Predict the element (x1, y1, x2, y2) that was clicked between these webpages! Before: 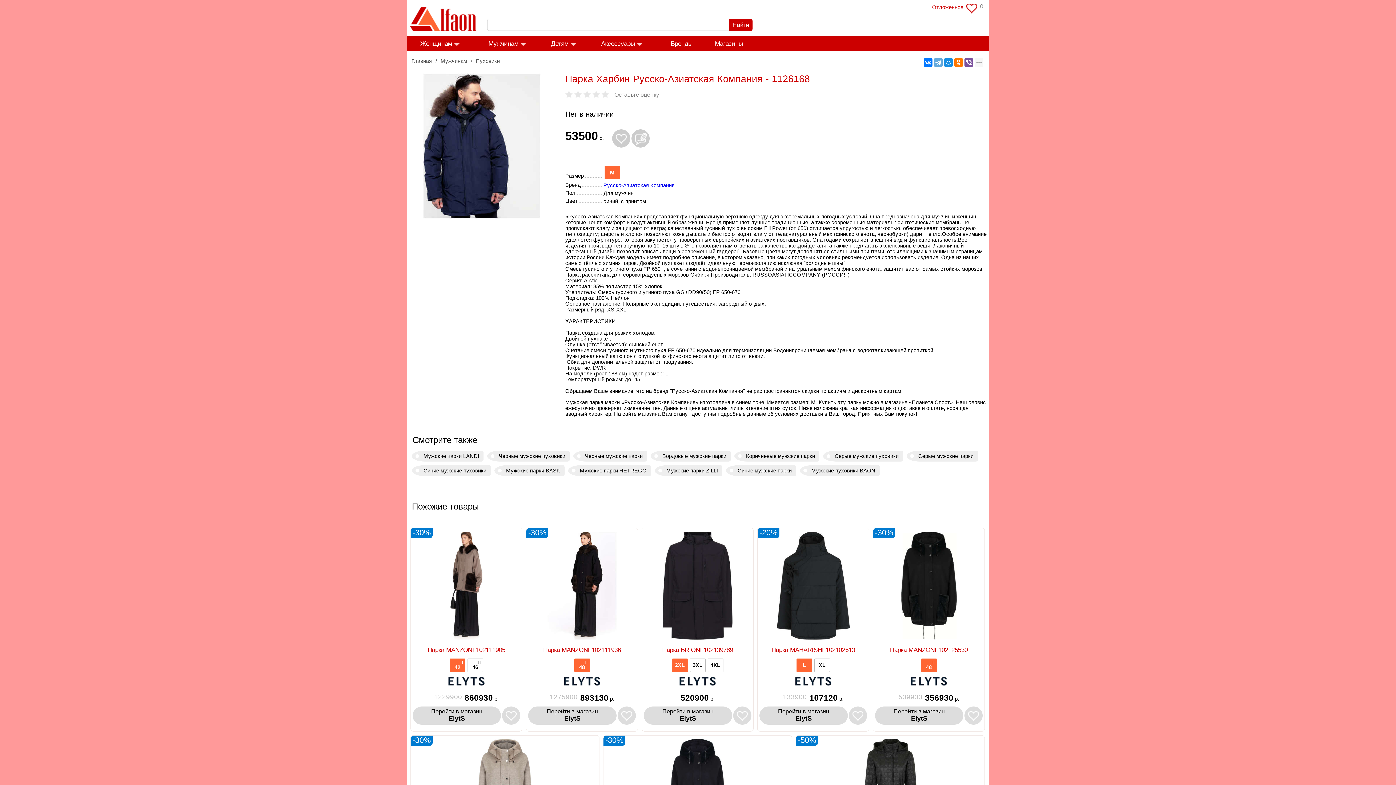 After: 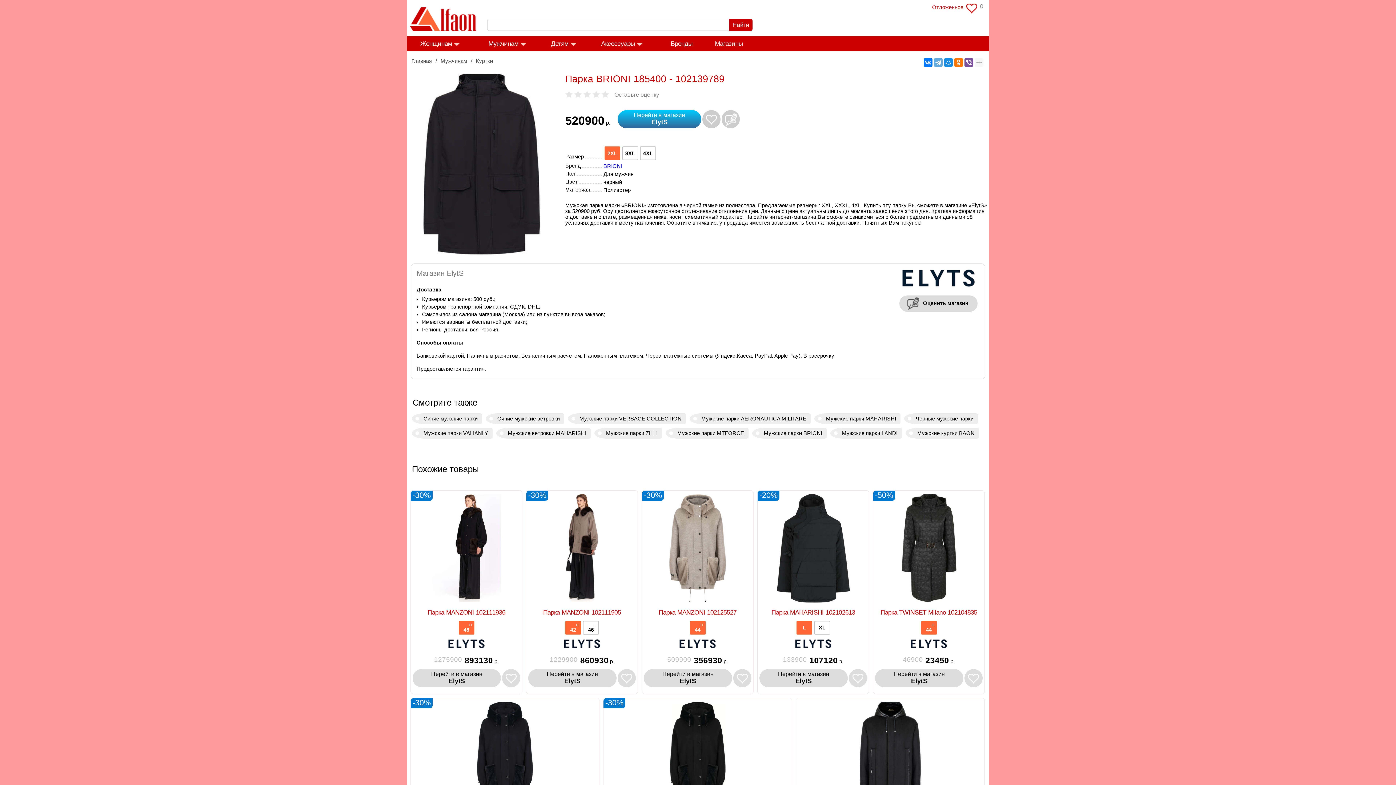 Action: bbox: (662, 531, 733, 641)